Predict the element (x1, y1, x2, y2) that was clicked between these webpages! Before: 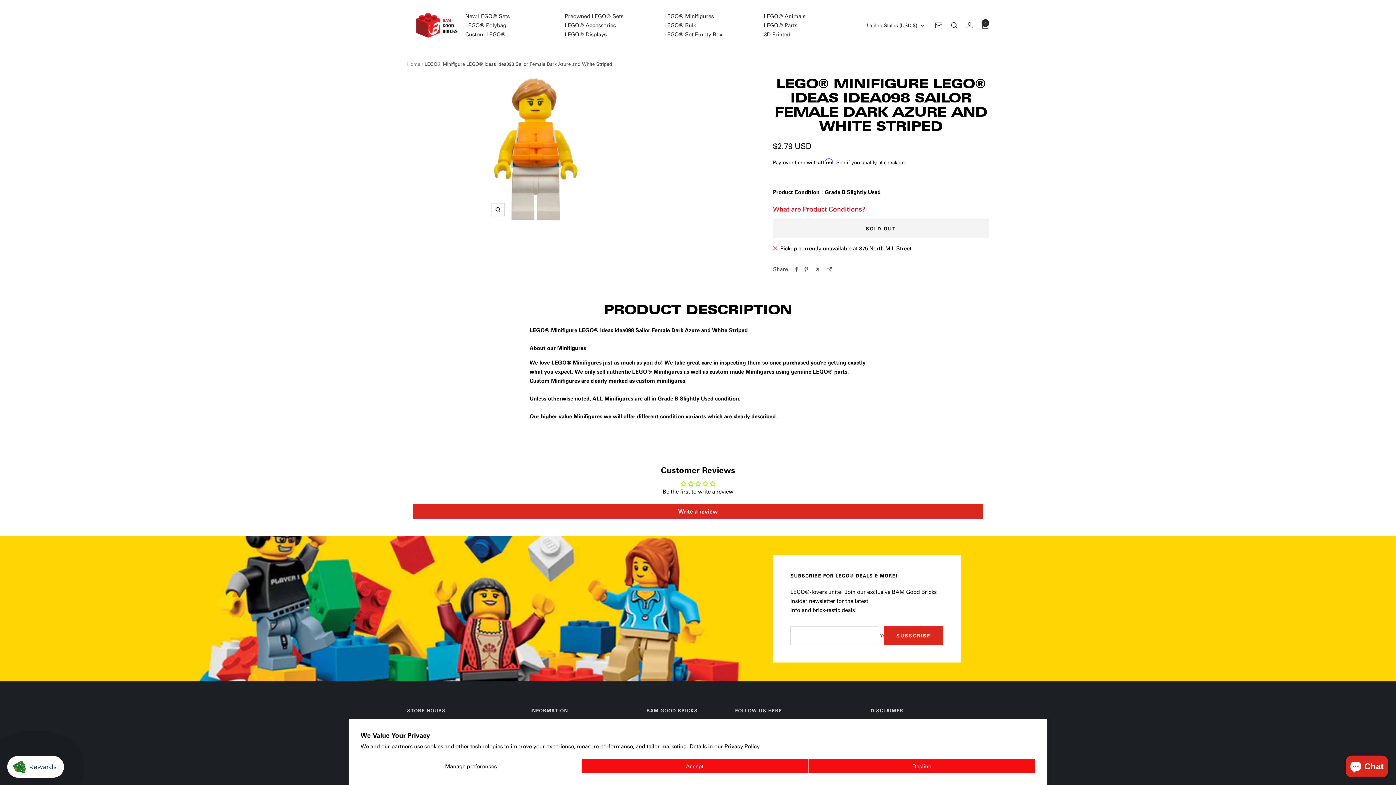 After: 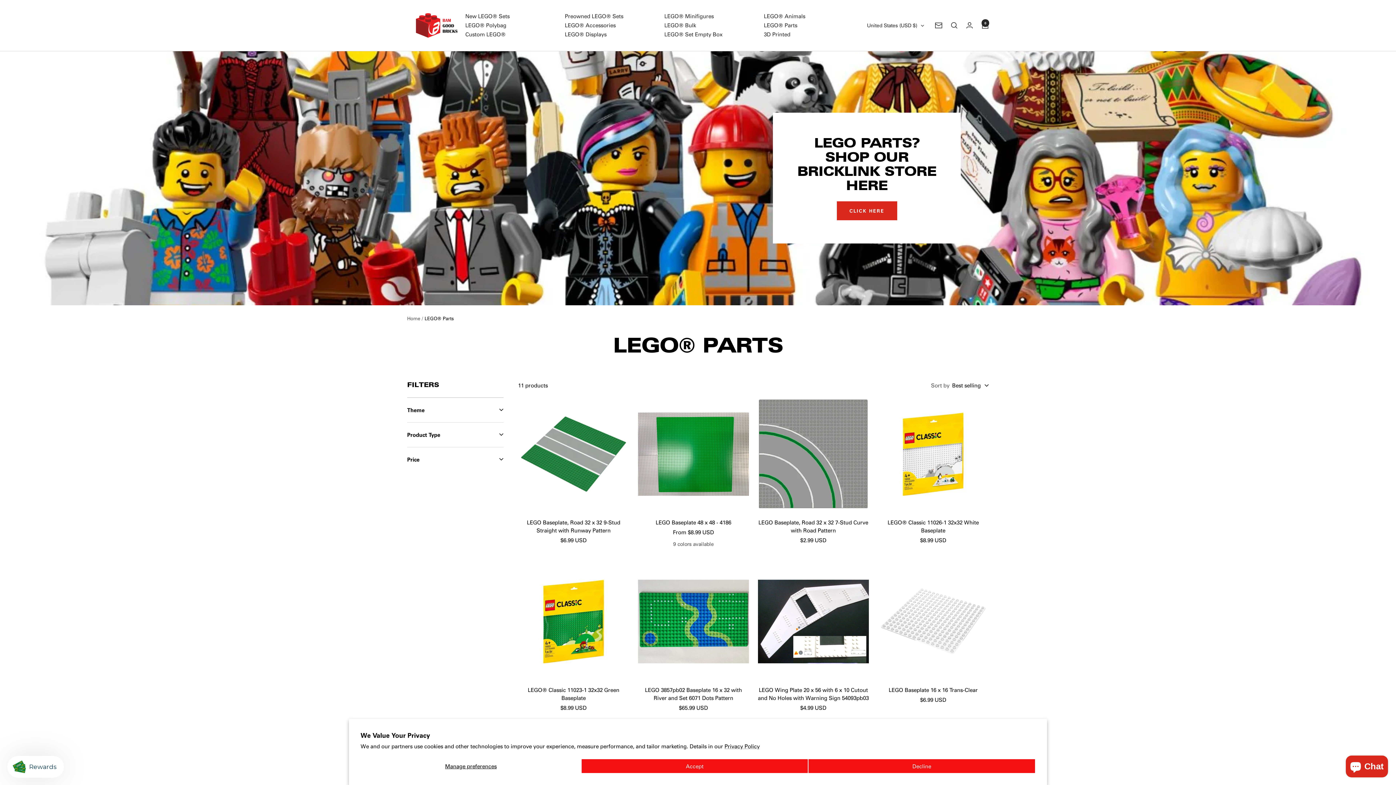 Action: bbox: (764, 20, 797, 29) label: LEGO® Parts